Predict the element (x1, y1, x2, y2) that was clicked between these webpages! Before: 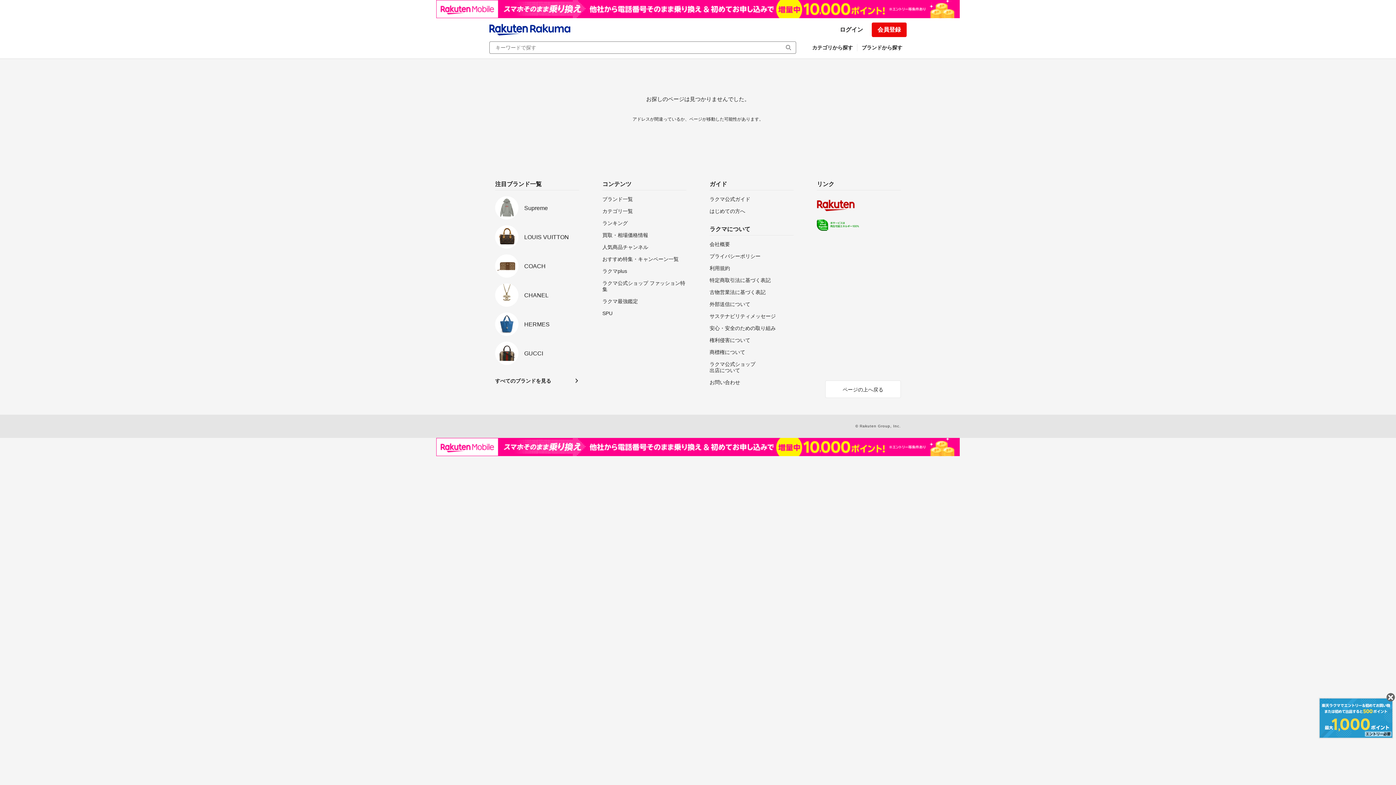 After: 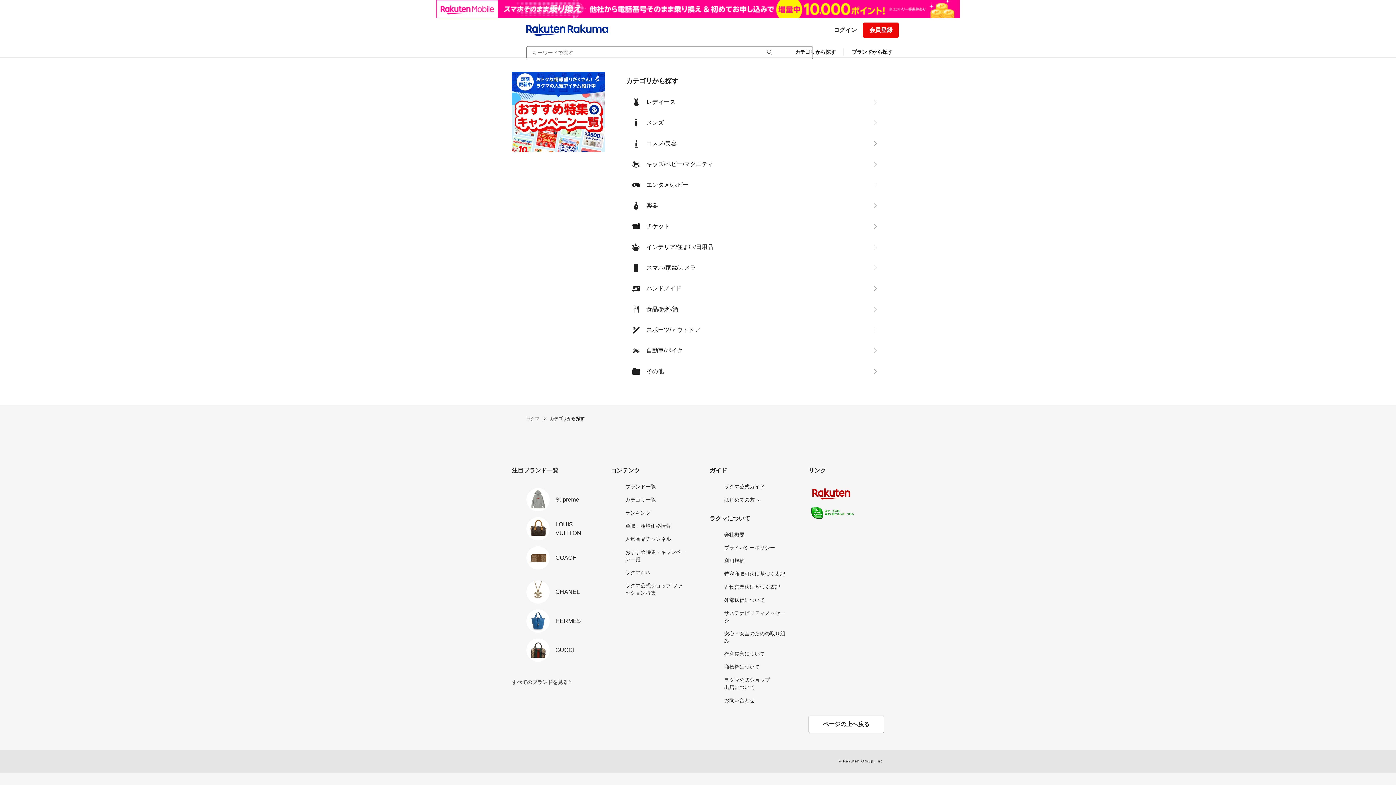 Action: bbox: (602, 208, 686, 214) label: カテゴリ一覧